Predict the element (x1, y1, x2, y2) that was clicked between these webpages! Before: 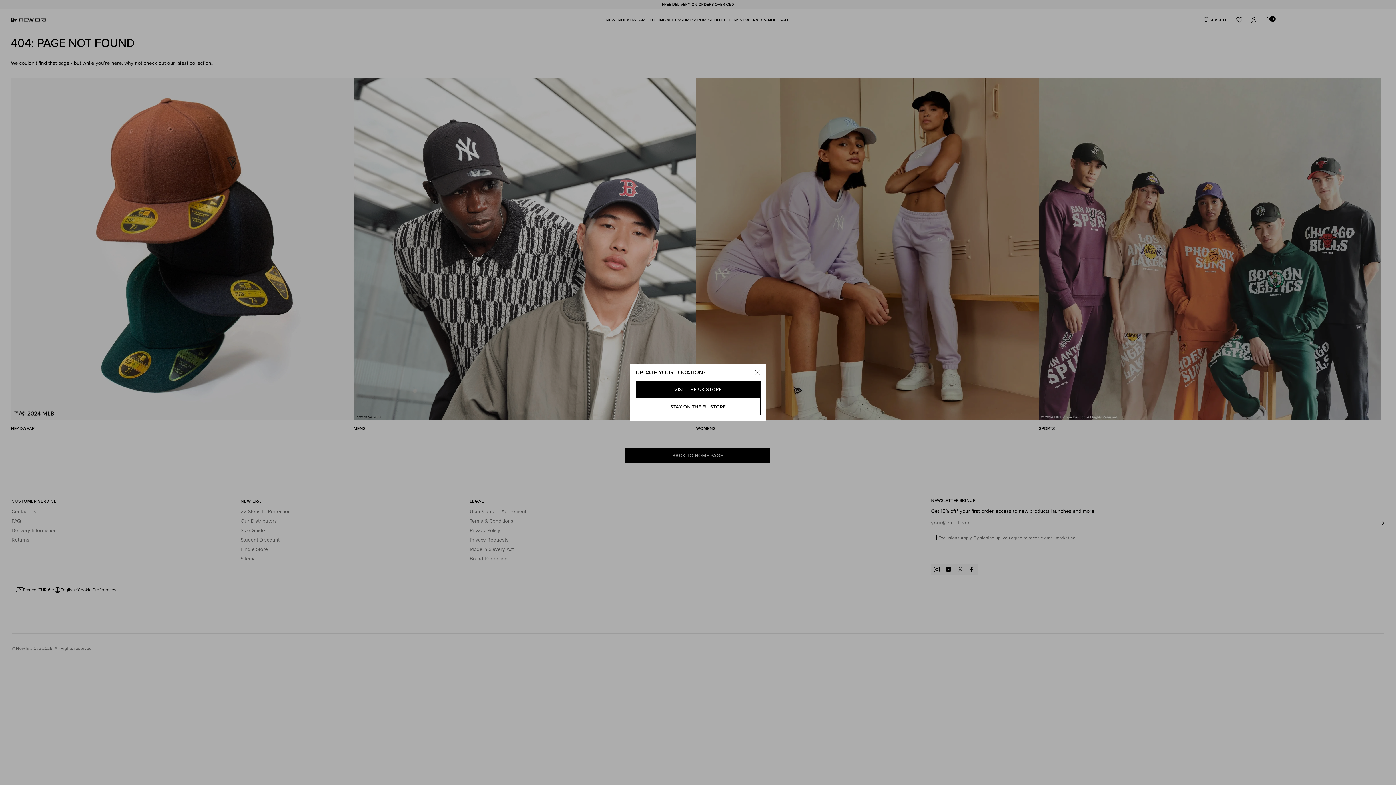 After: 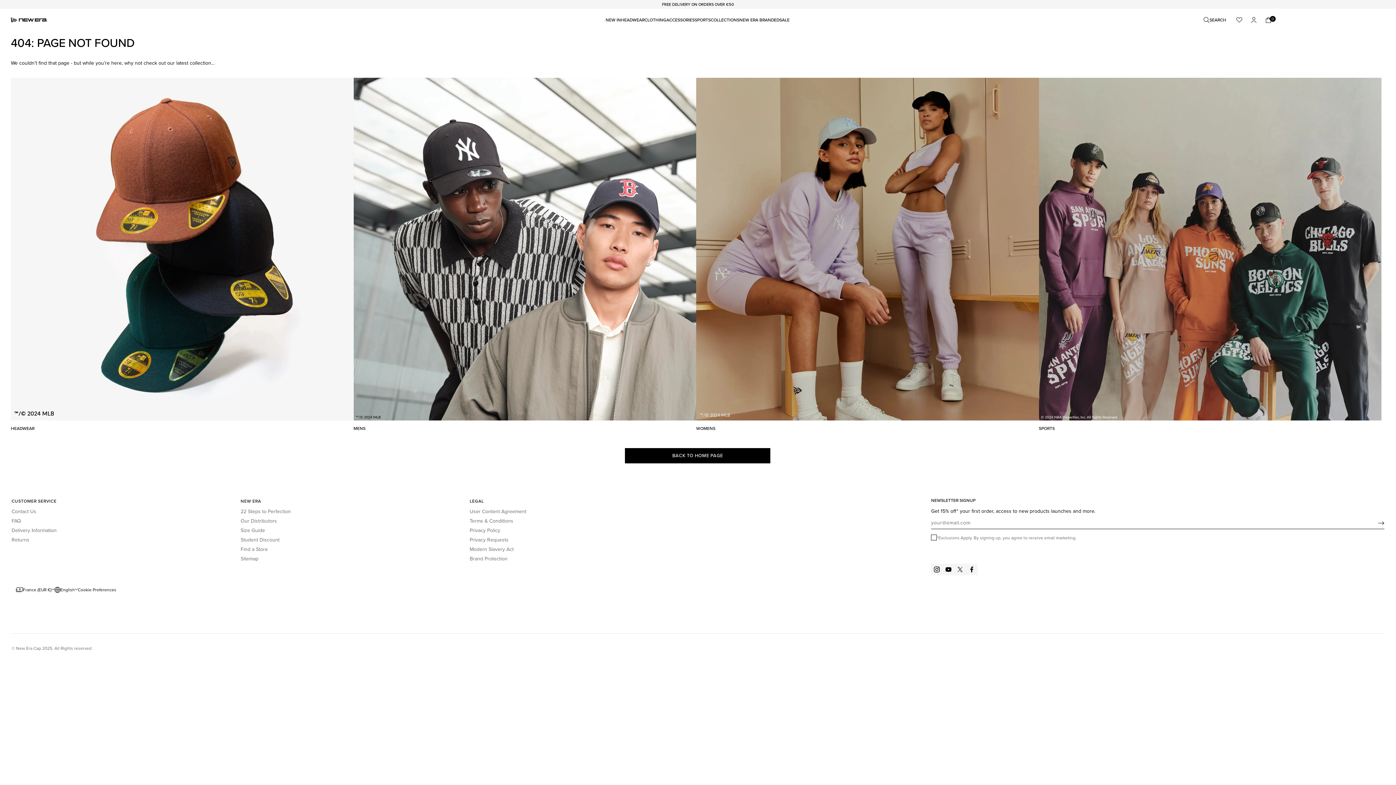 Action: label: Close bbox: (750, 365, 764, 380)